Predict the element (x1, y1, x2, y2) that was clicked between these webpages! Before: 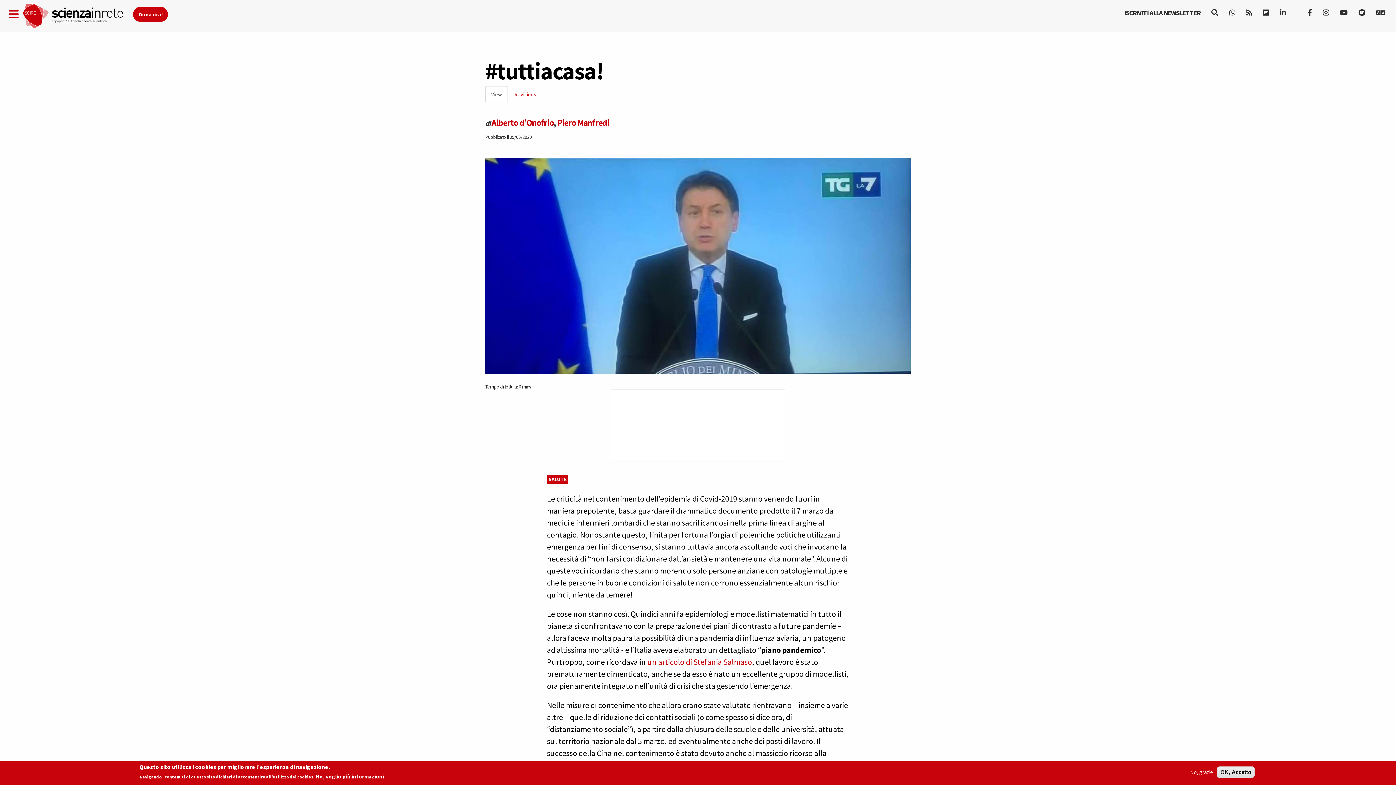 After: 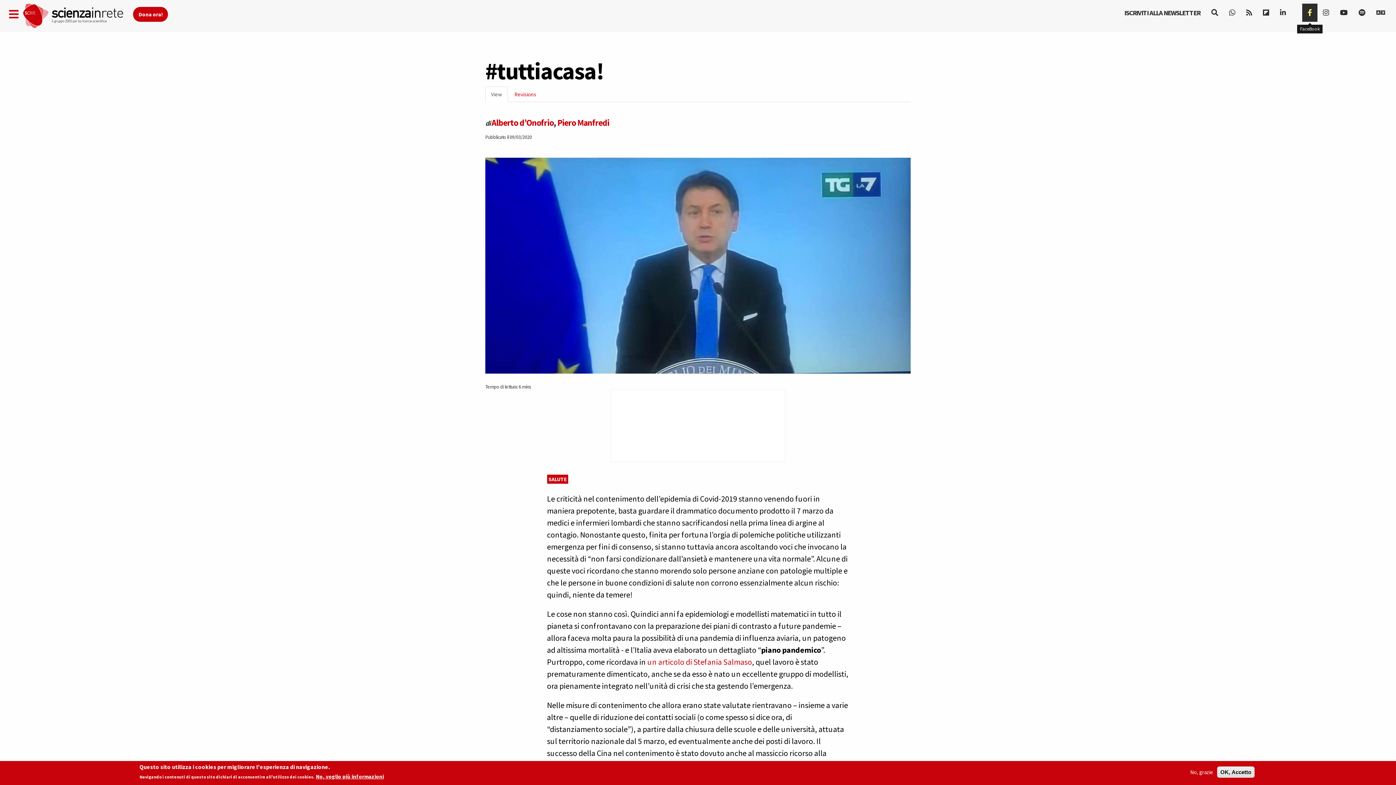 Action: bbox: (1302, 3, 1317, 21)